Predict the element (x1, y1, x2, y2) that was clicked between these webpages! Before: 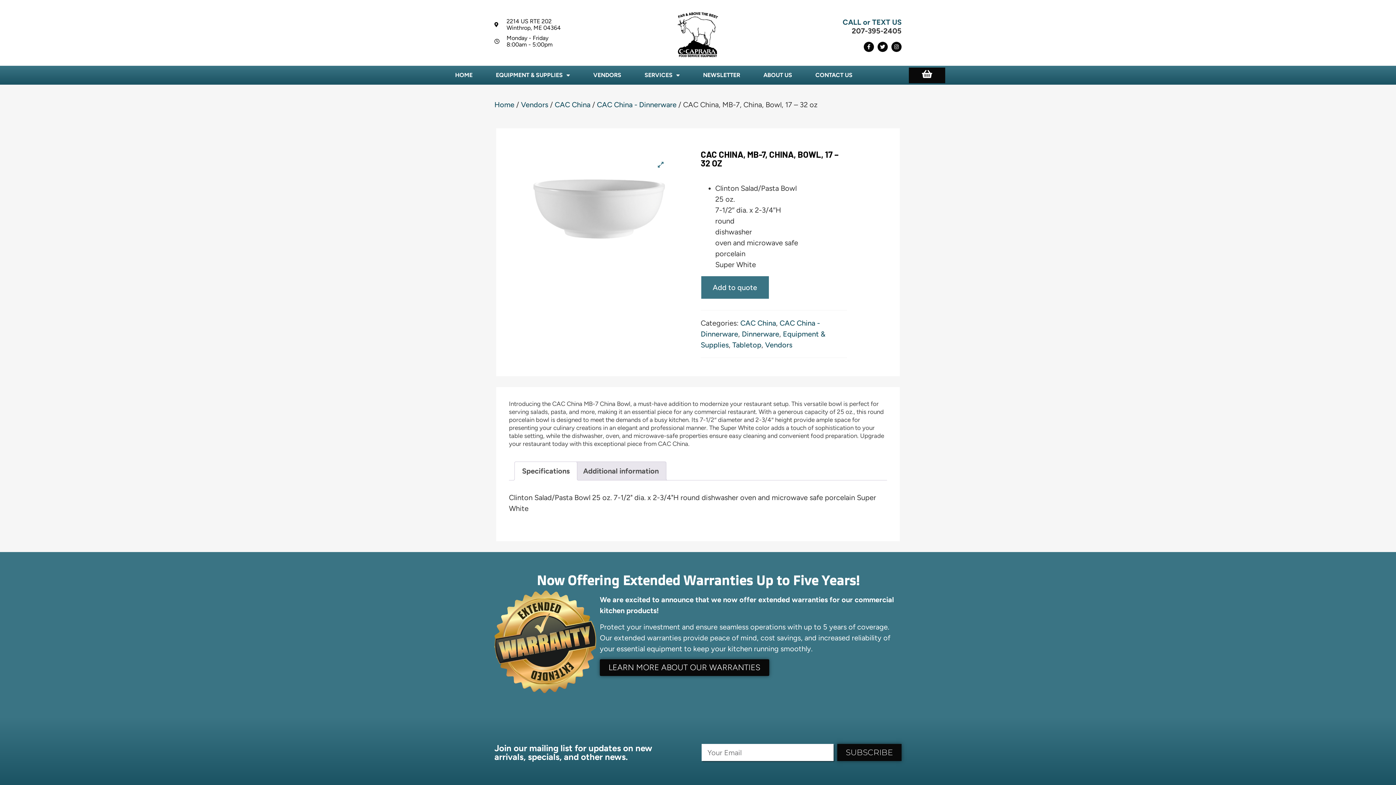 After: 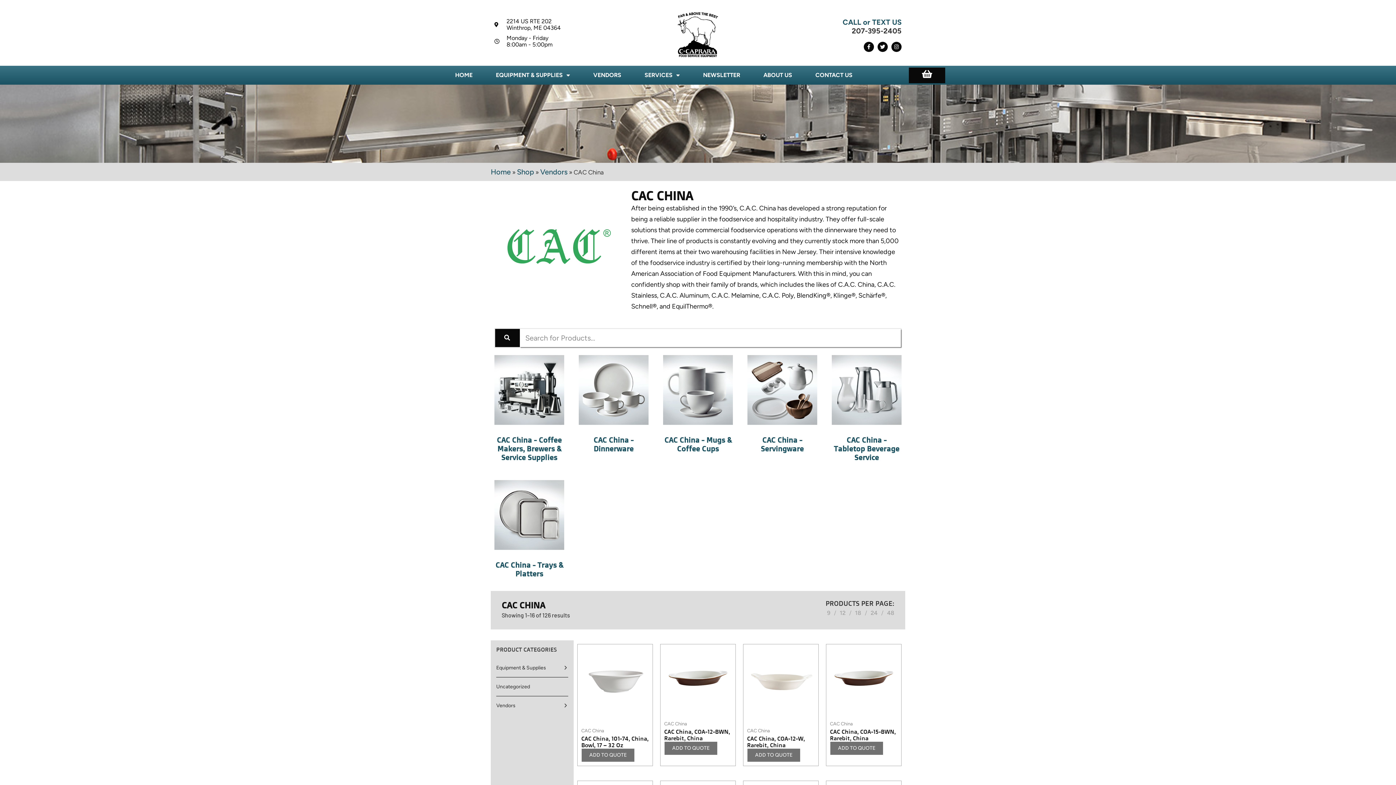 Action: bbox: (554, 100, 590, 109) label: CAC China